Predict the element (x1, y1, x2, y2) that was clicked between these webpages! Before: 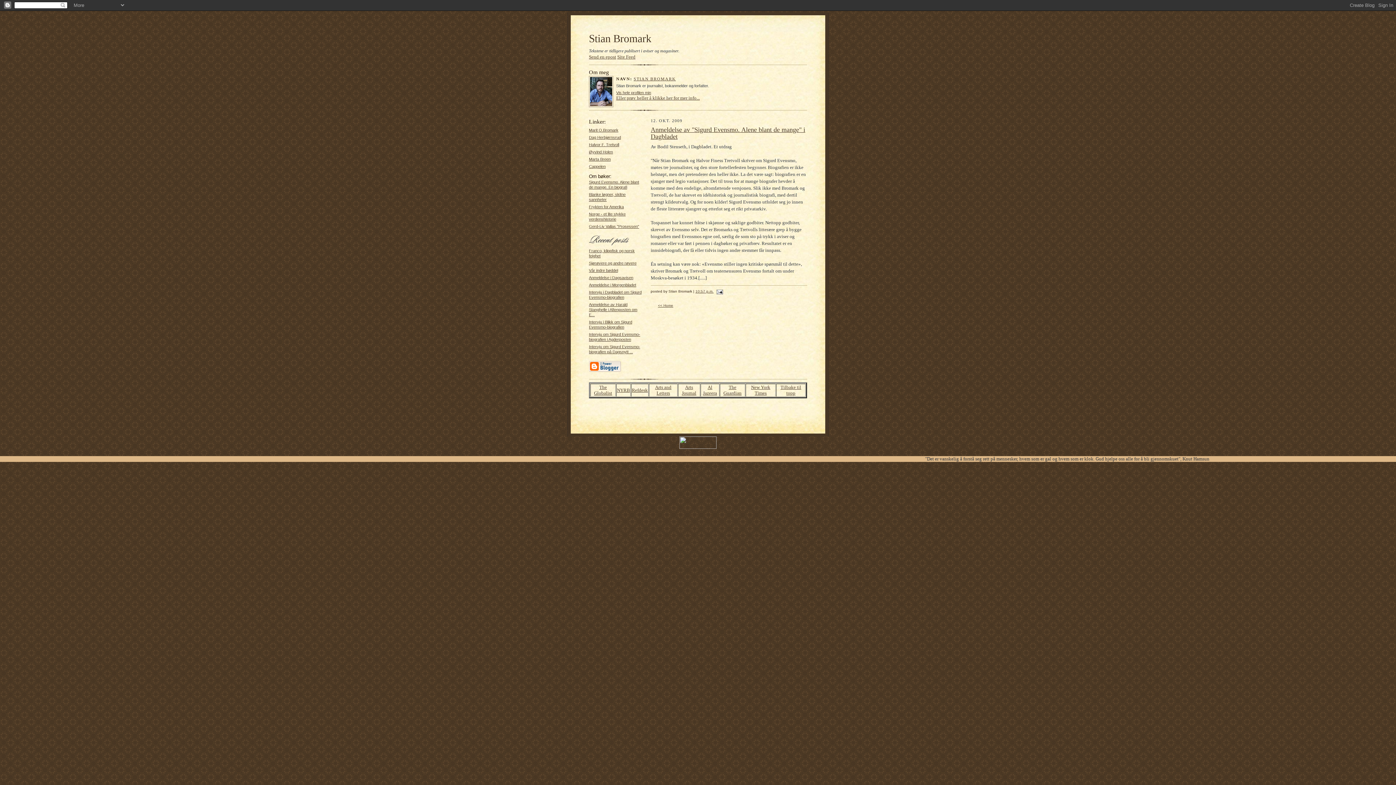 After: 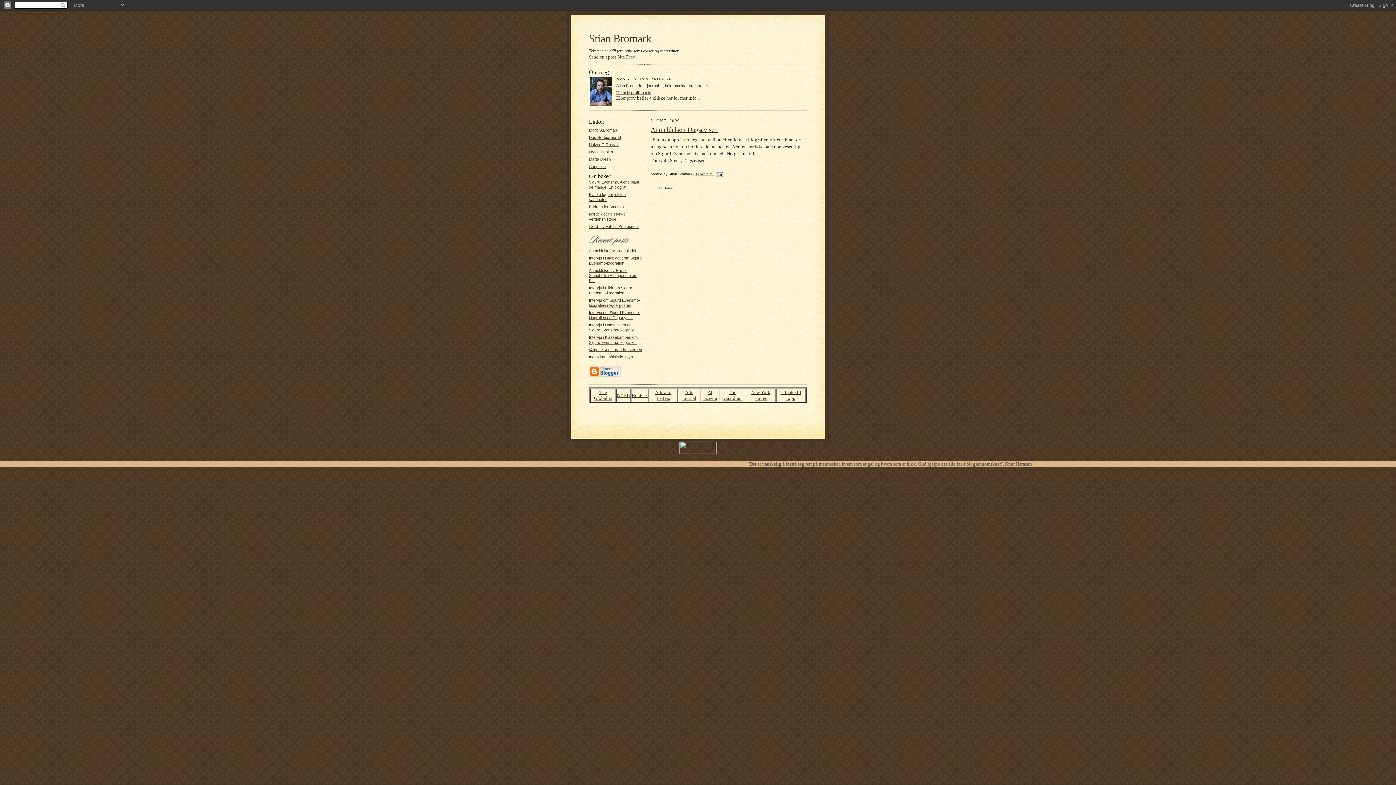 Action: bbox: (589, 275, 633, 280) label: Anmeldelse i Dagsavisen